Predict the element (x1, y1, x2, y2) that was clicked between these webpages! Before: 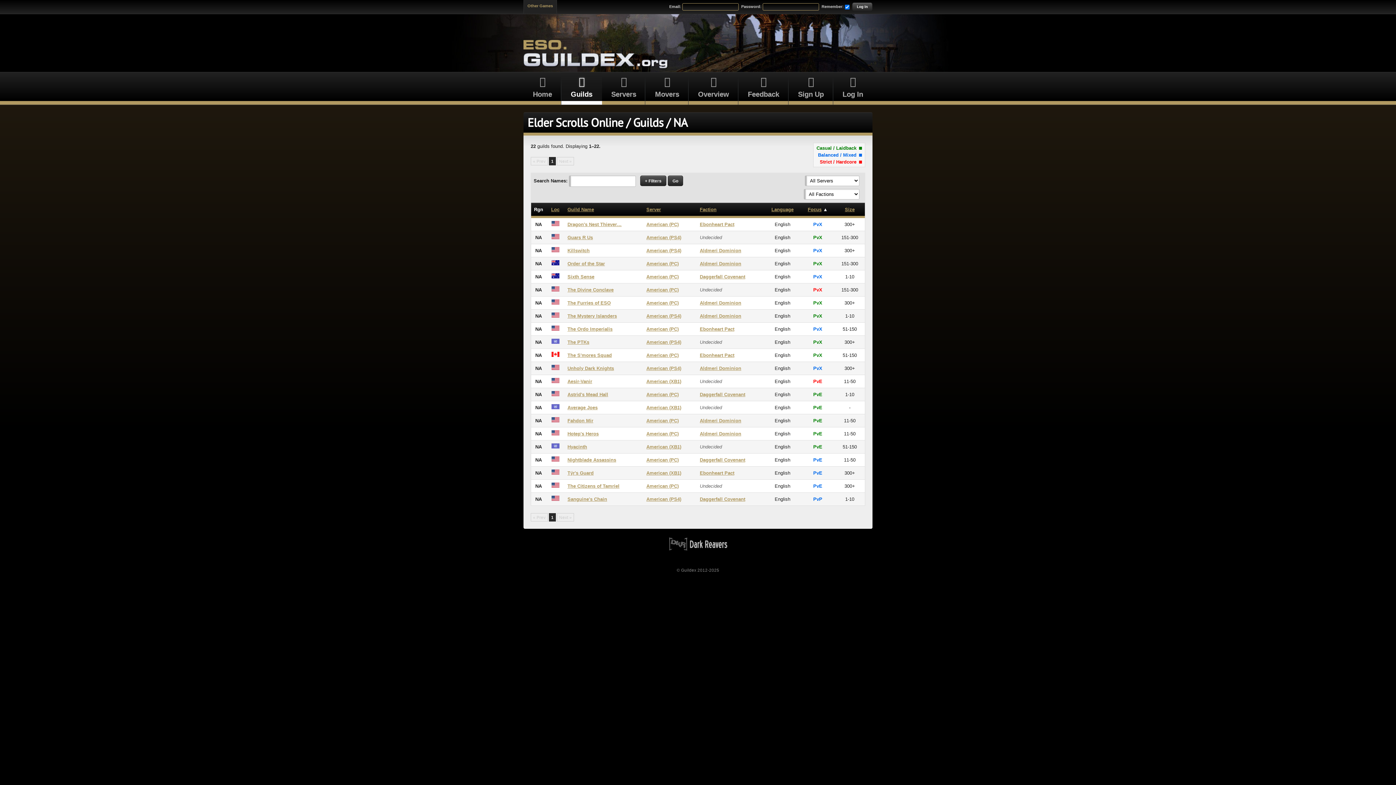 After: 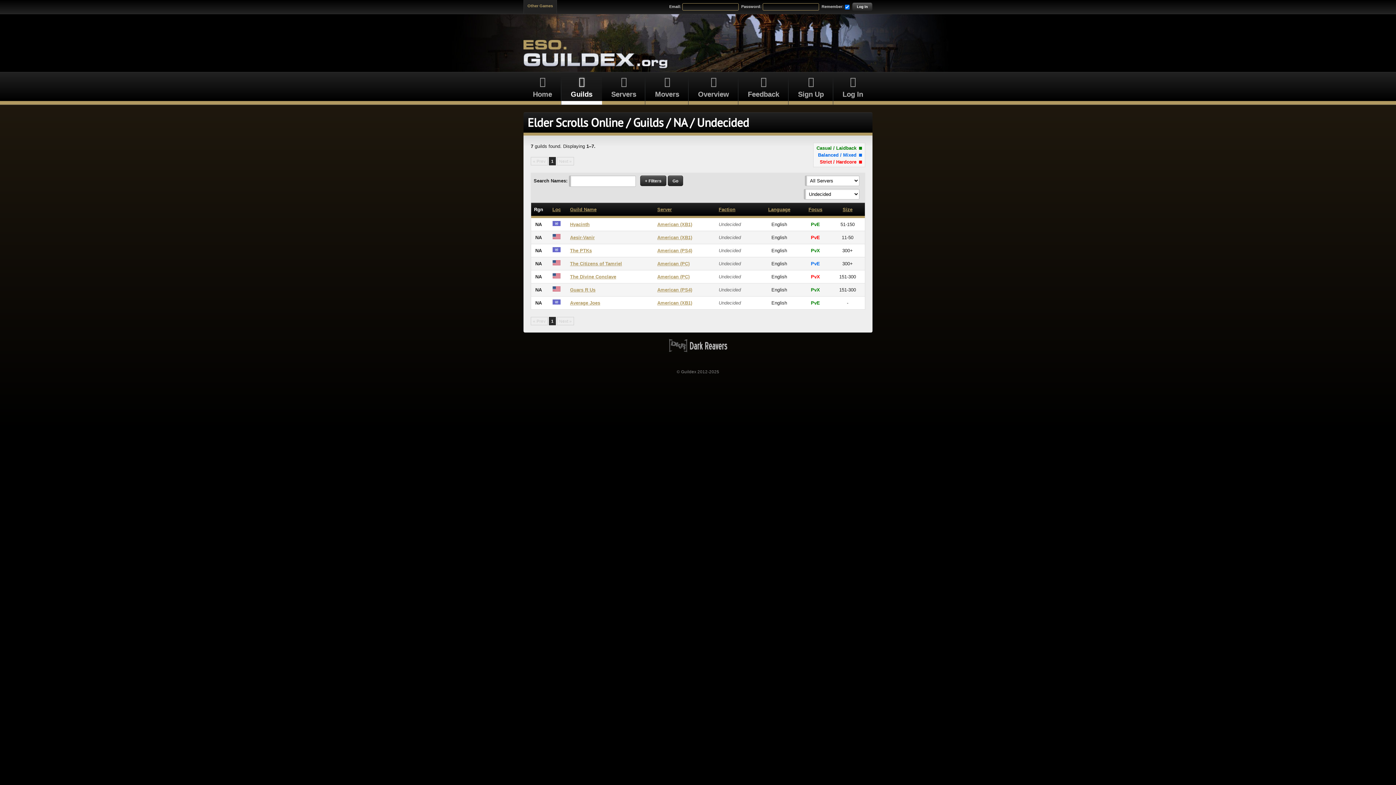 Action: bbox: (700, 234, 722, 240) label: Undecided